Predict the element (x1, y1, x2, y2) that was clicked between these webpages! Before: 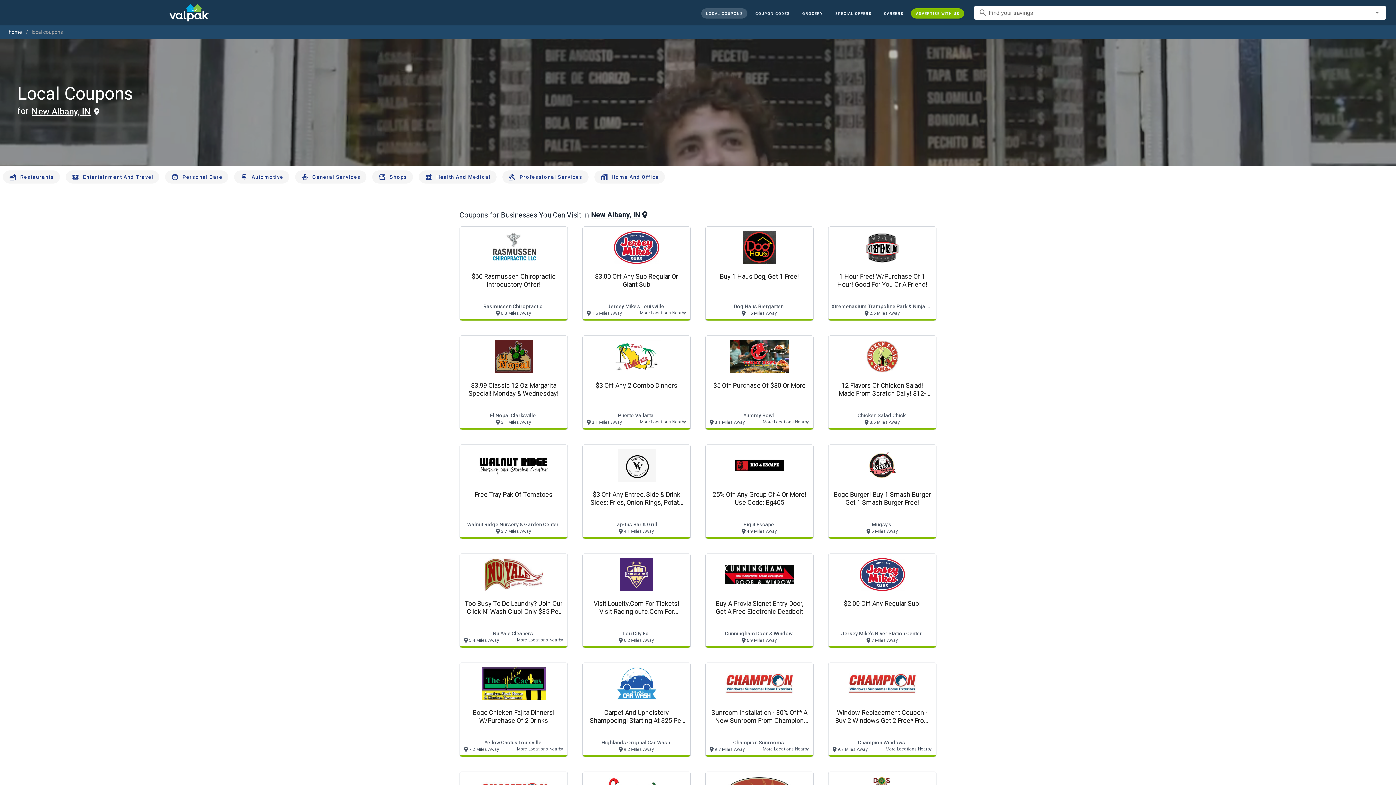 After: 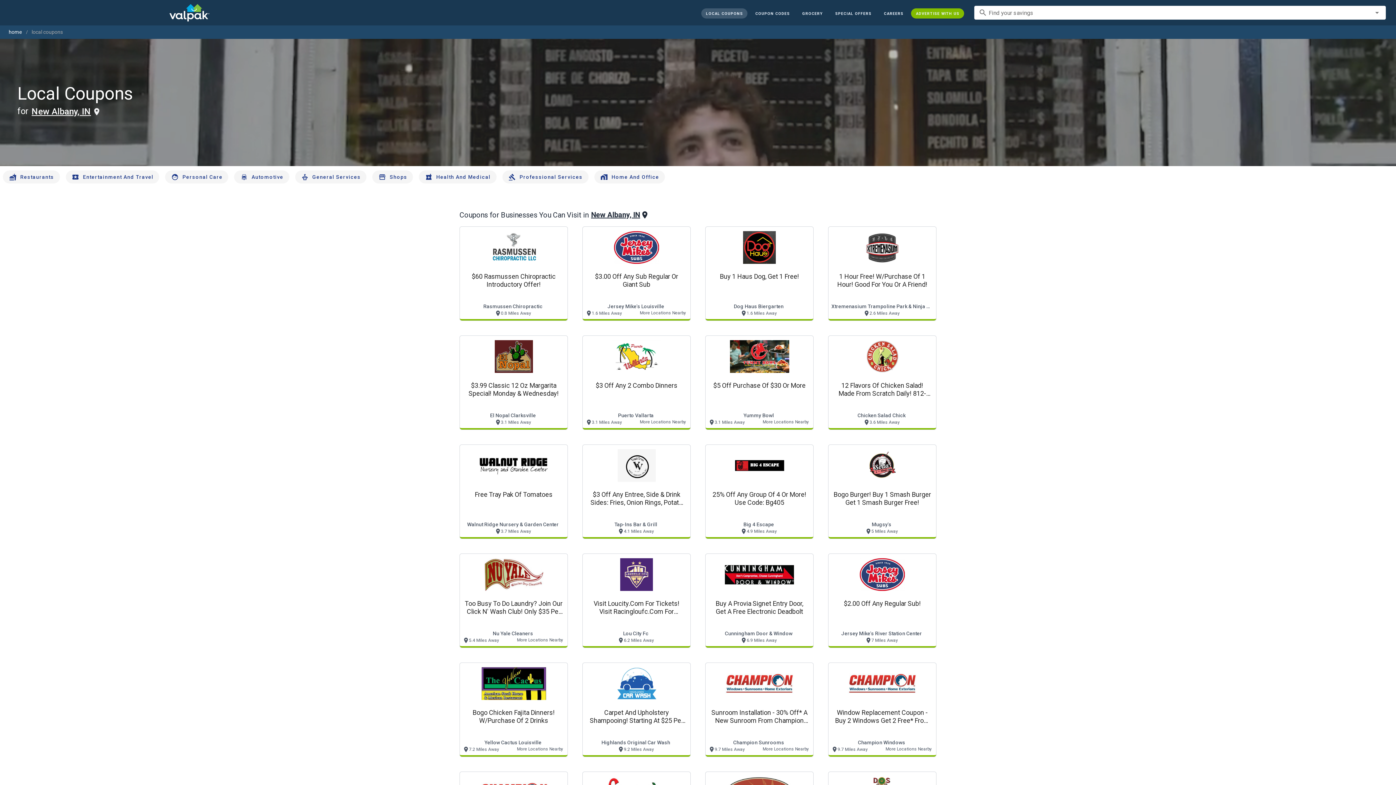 Action: bbox: (701, 8, 747, 18) label: LOCAL COUPONS